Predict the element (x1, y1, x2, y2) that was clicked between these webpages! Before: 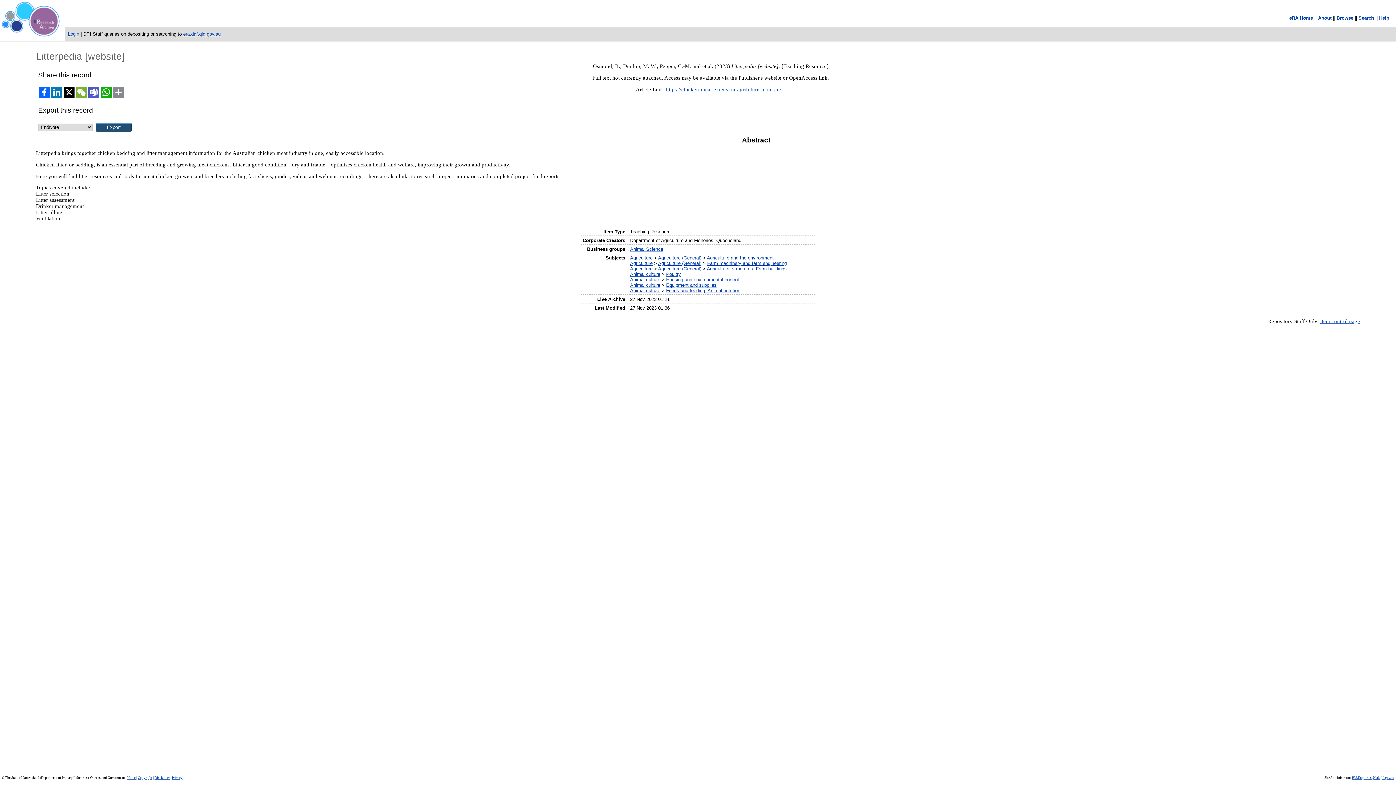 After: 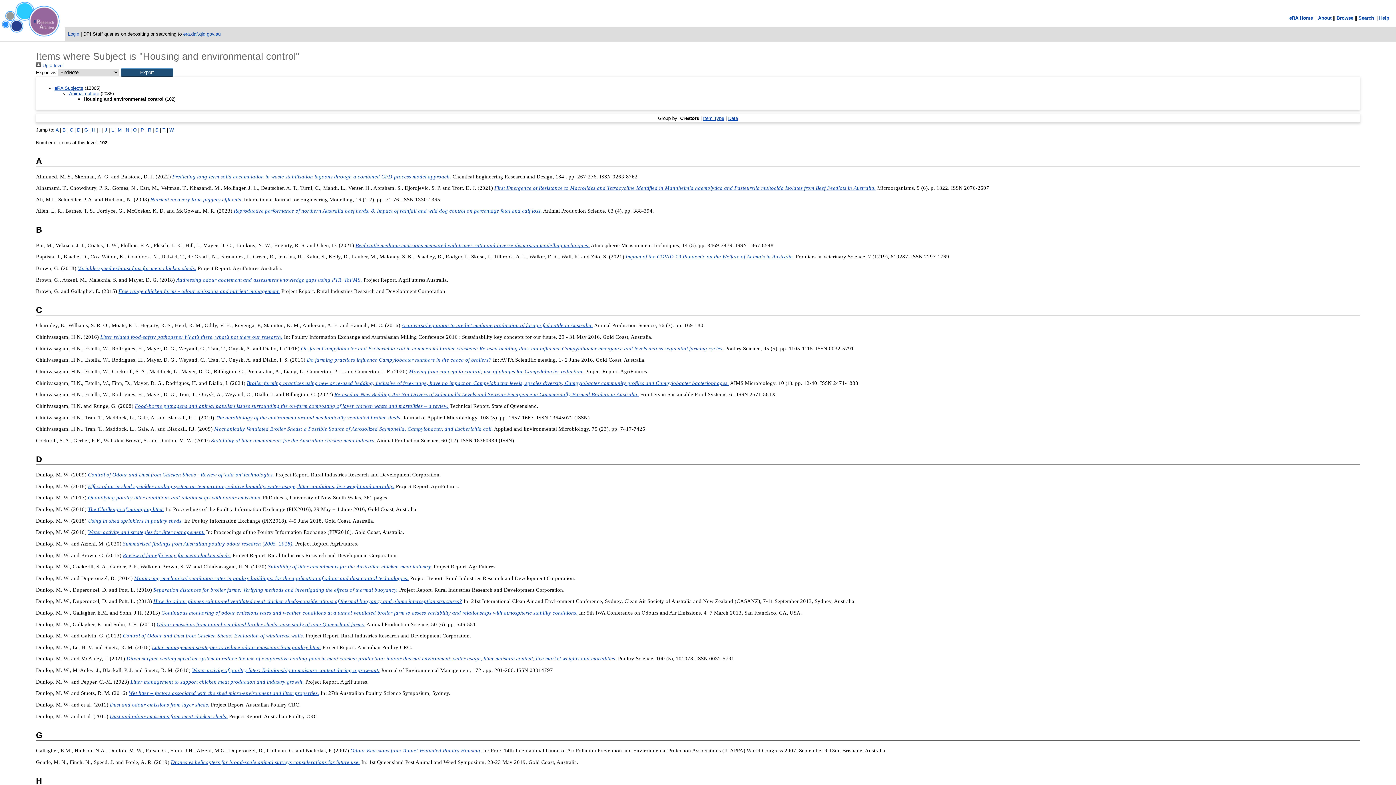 Action: label: Housing and environmental control bbox: (666, 277, 738, 282)